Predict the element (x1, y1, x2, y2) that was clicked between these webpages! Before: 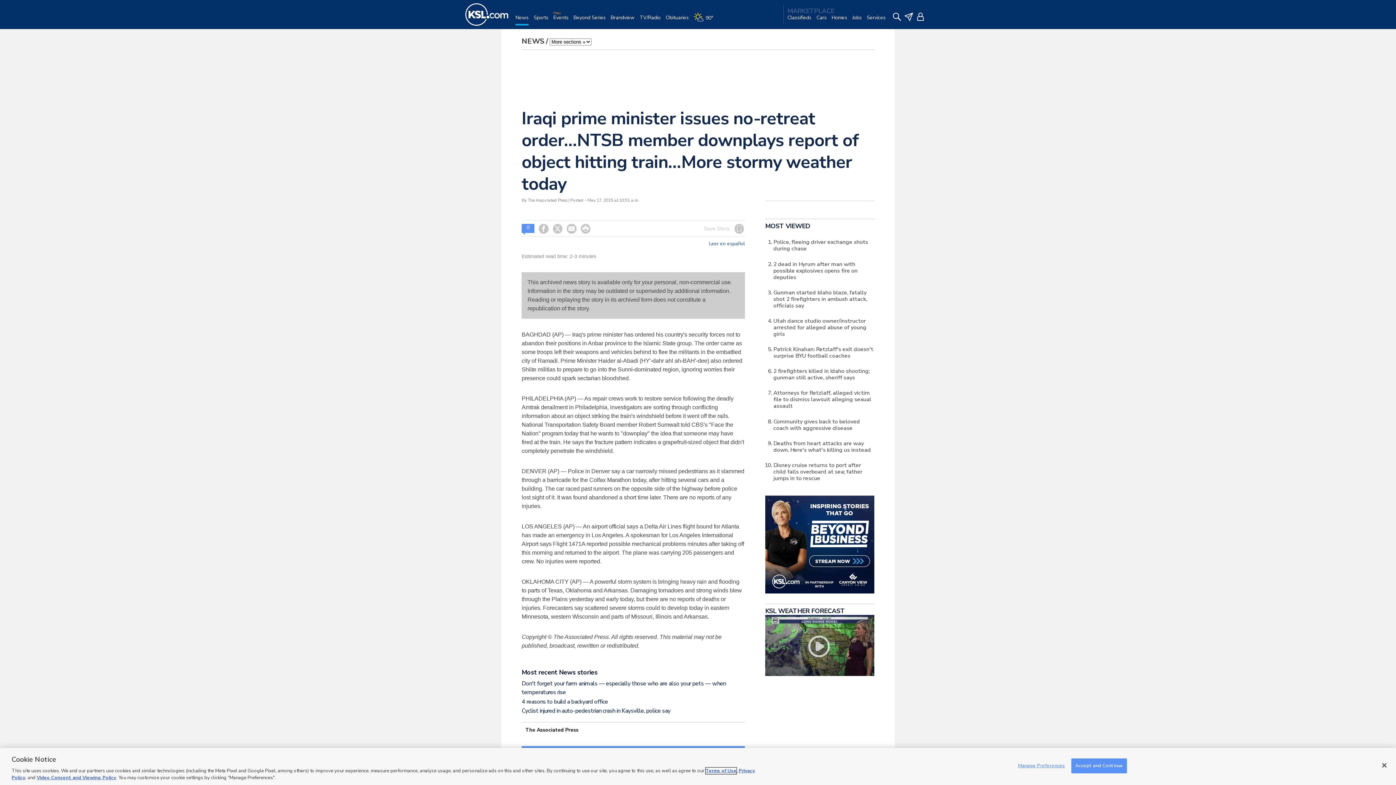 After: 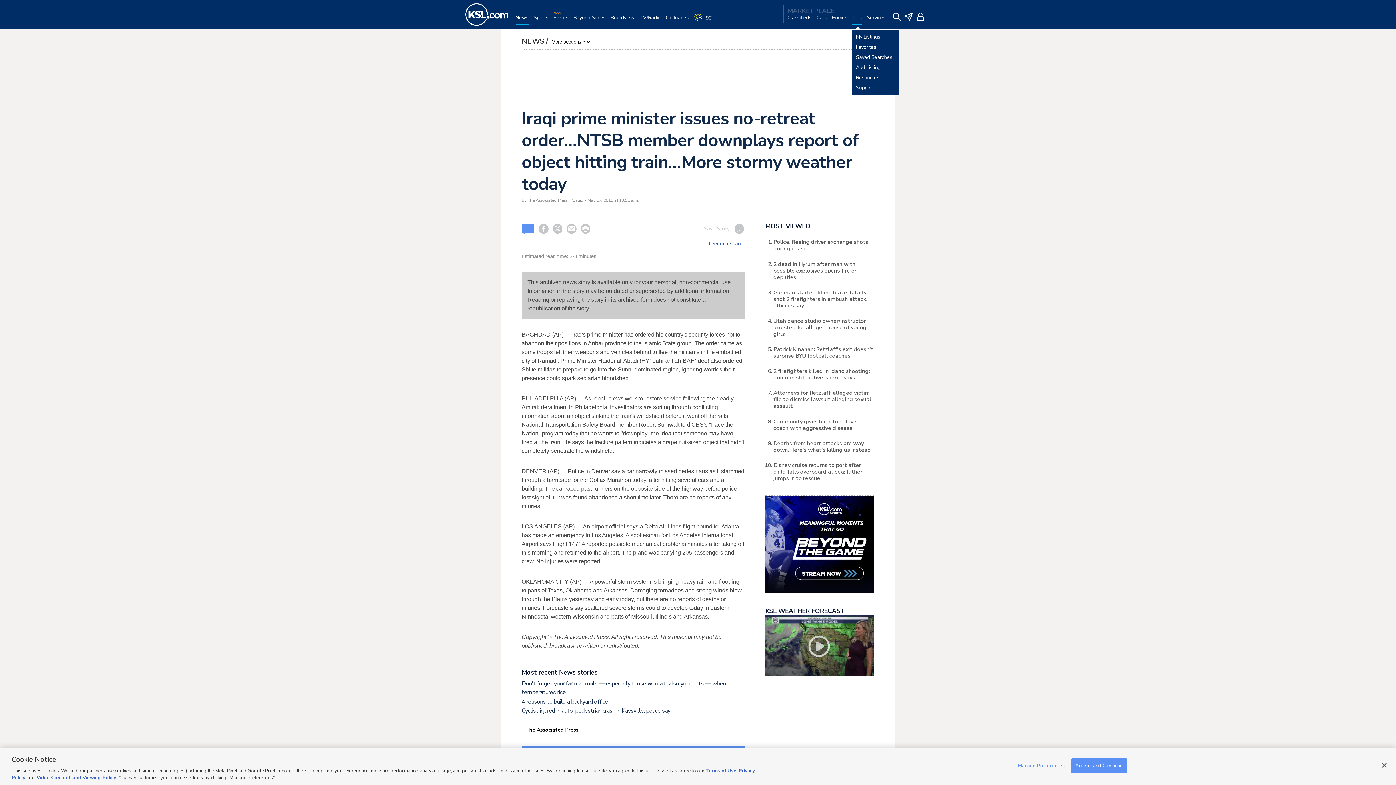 Action: bbox: (852, 14, 861, 29) label: Jobs